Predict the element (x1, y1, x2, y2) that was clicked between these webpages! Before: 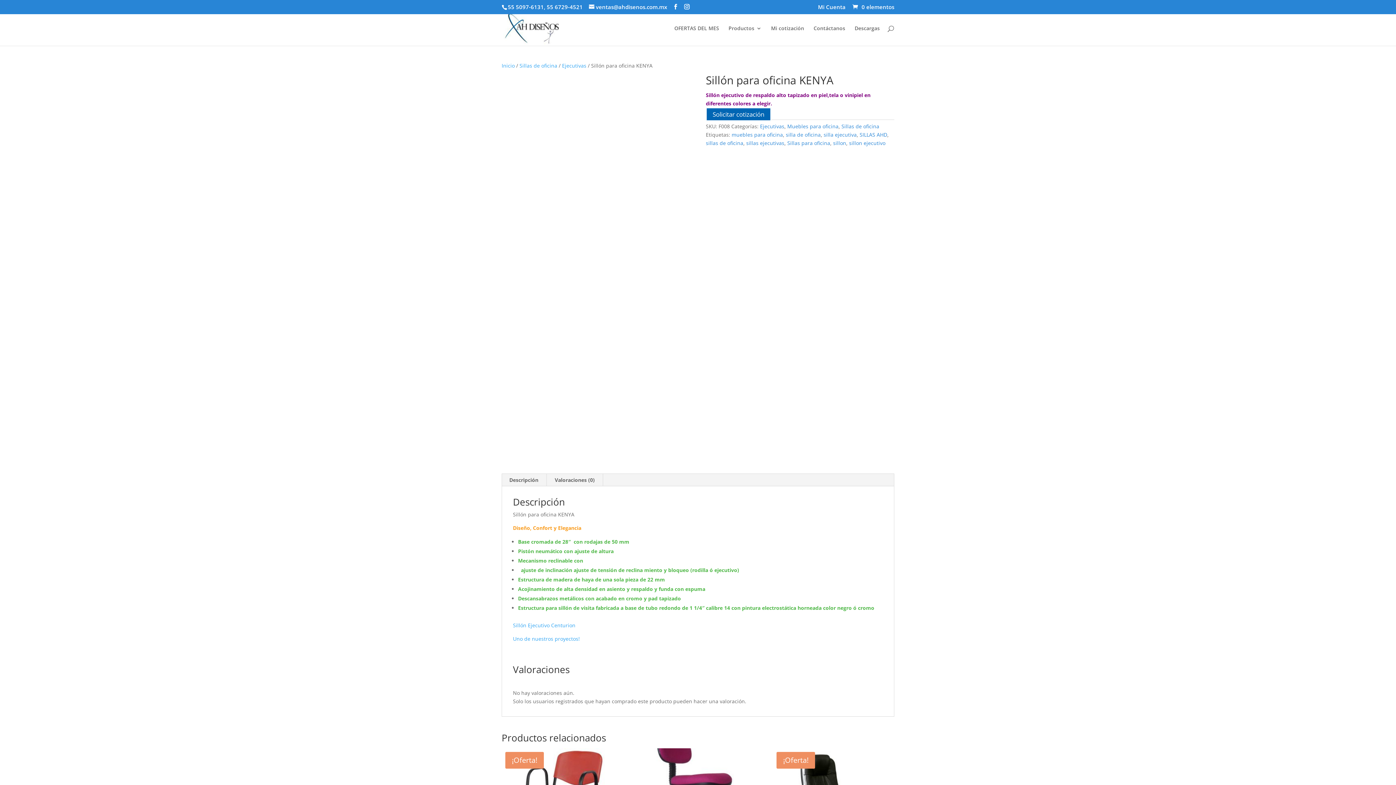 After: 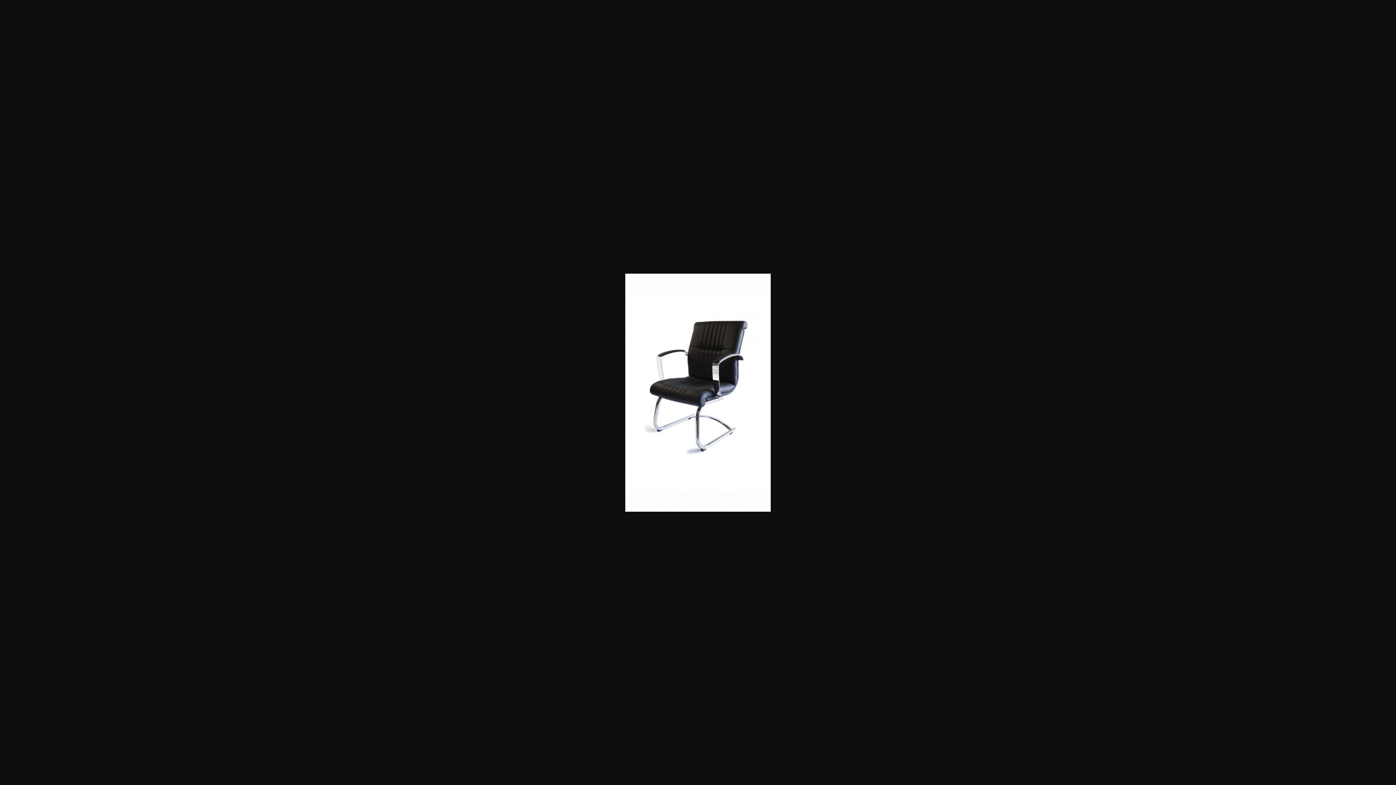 Action: bbox: (501, 383, 548, 460)